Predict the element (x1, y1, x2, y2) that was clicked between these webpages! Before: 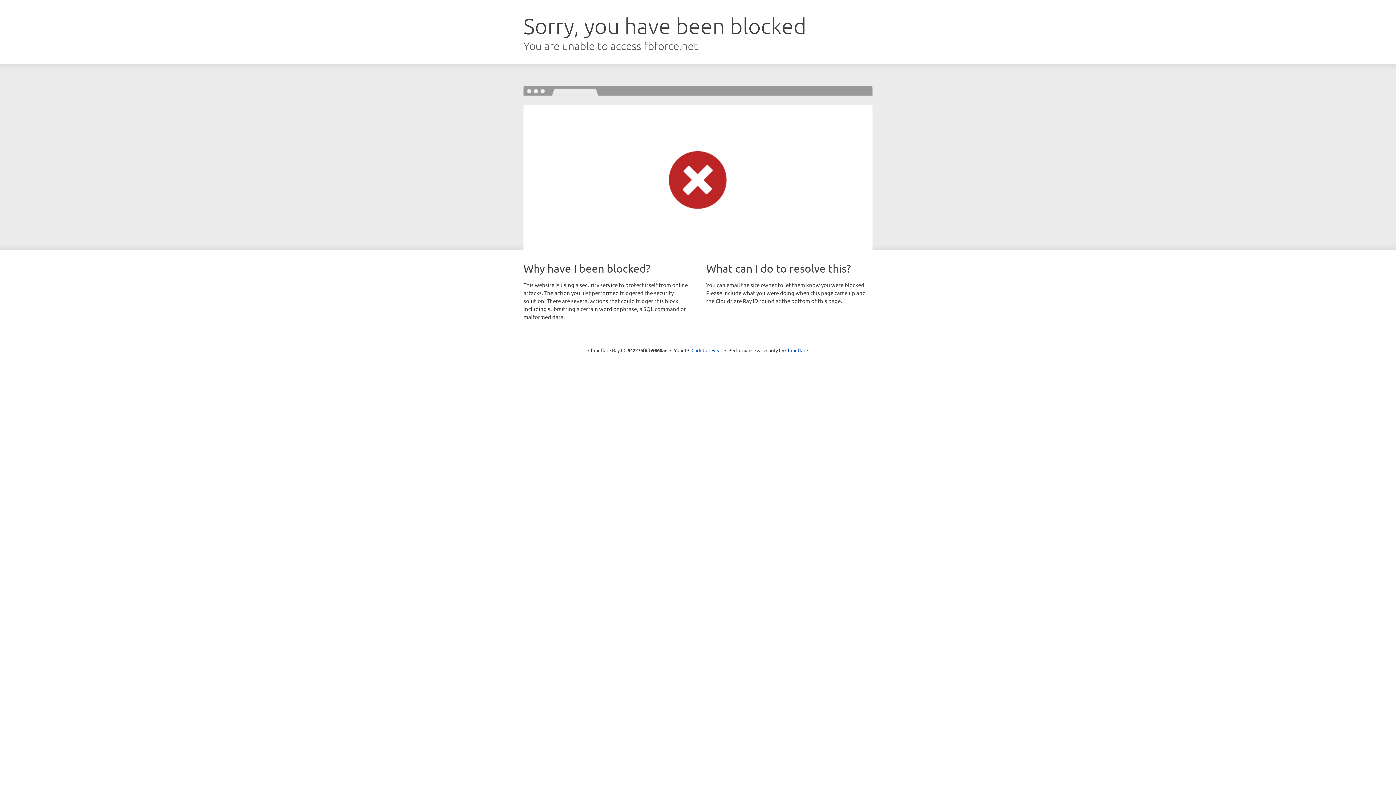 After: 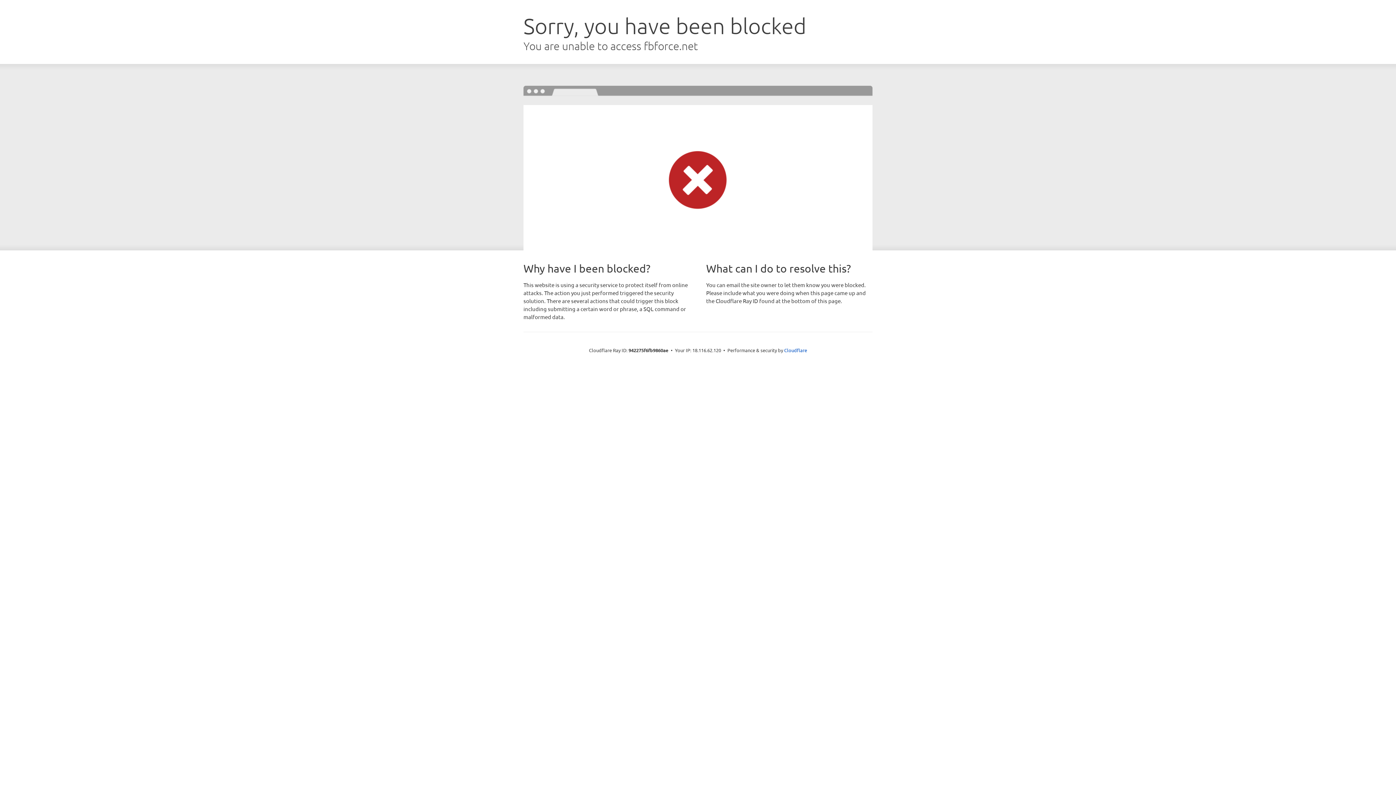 Action: bbox: (691, 346, 722, 353) label: Click to reveal